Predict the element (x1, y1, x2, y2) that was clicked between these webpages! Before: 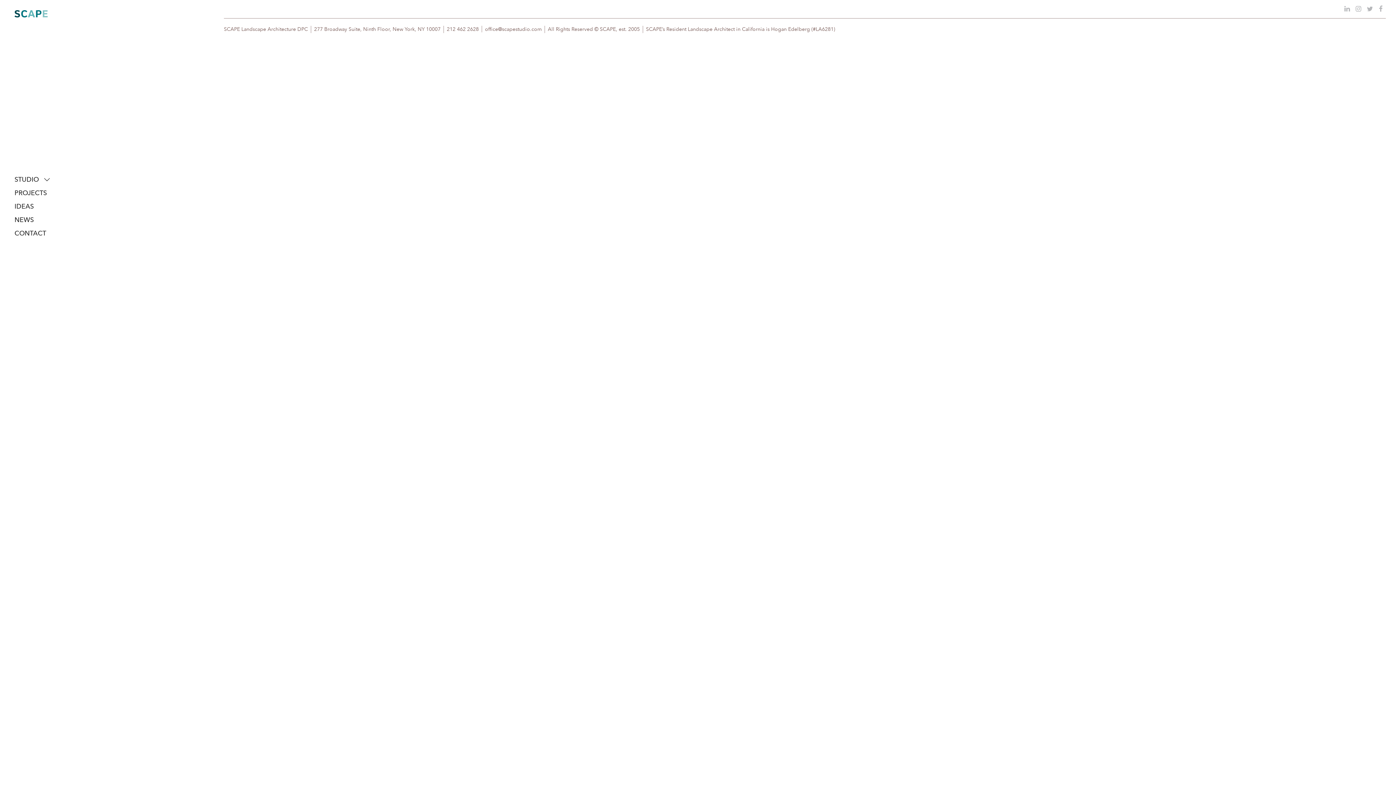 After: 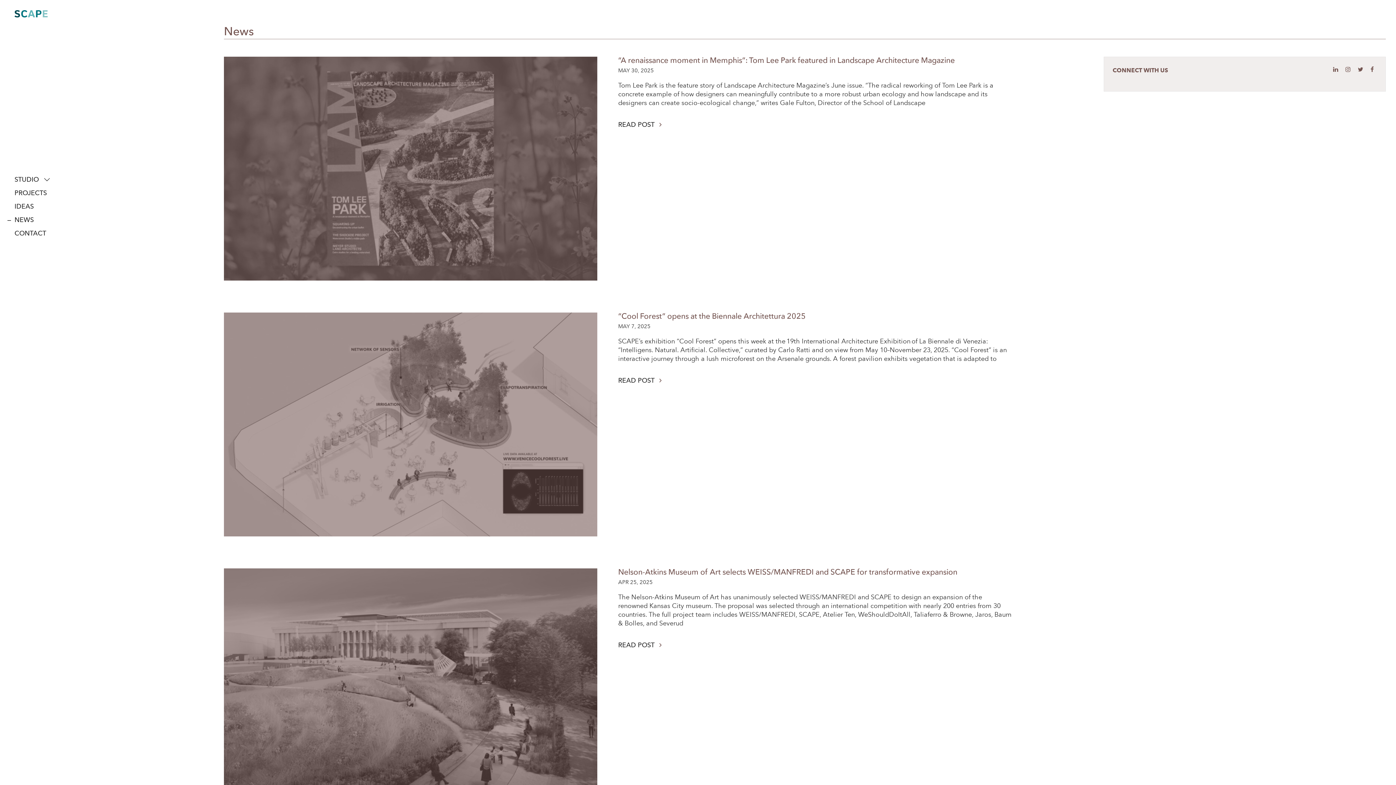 Action: label: NEWS bbox: (14, 216, 33, 223)